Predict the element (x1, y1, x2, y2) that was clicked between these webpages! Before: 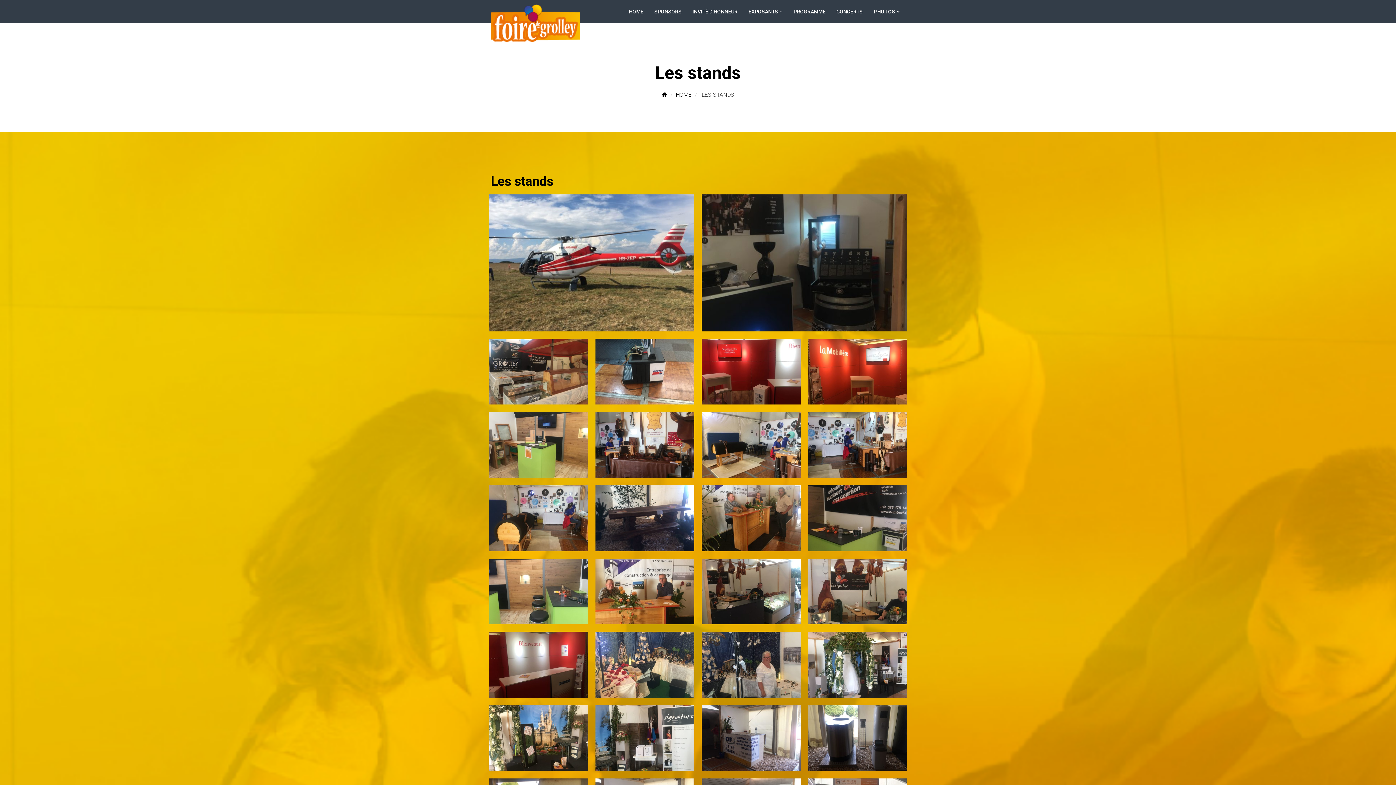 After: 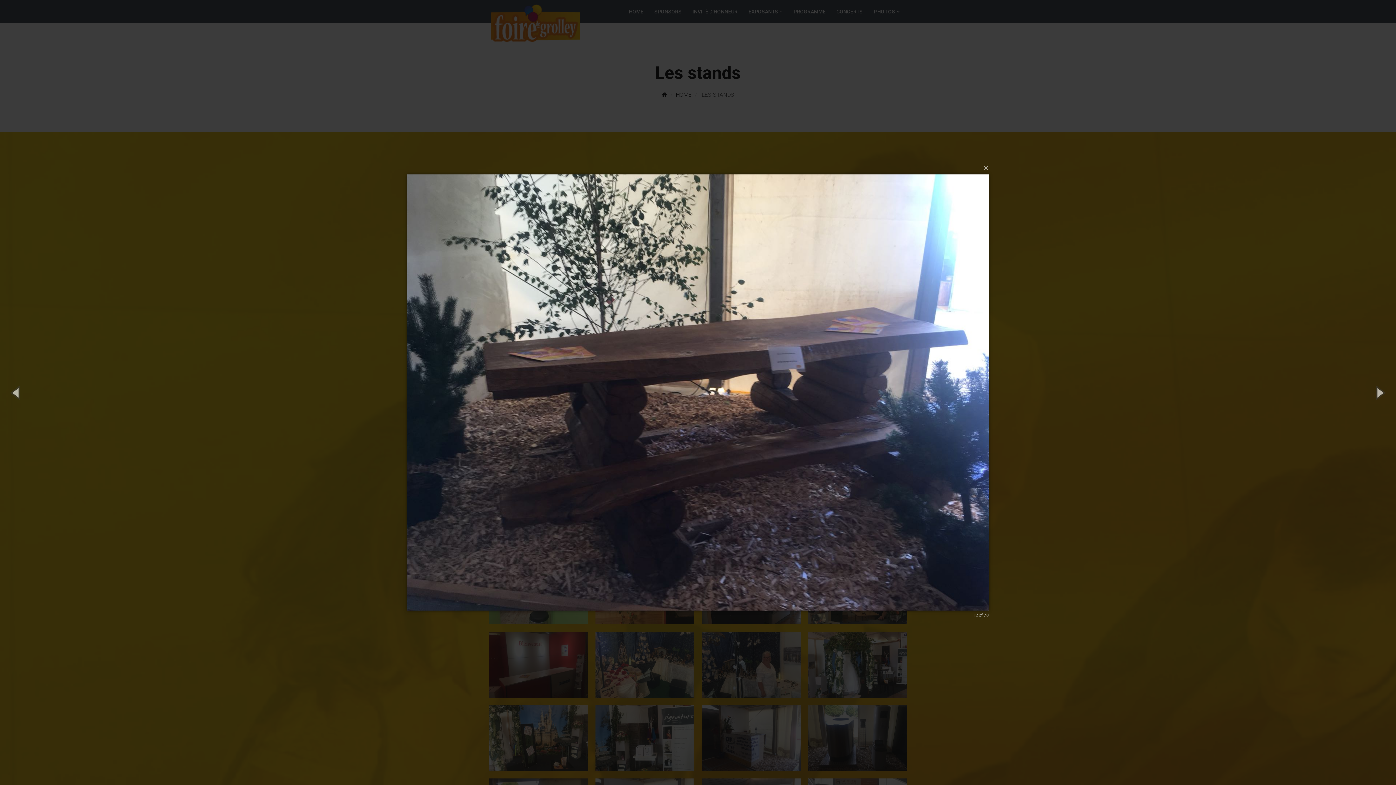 Action: bbox: (595, 485, 694, 551)